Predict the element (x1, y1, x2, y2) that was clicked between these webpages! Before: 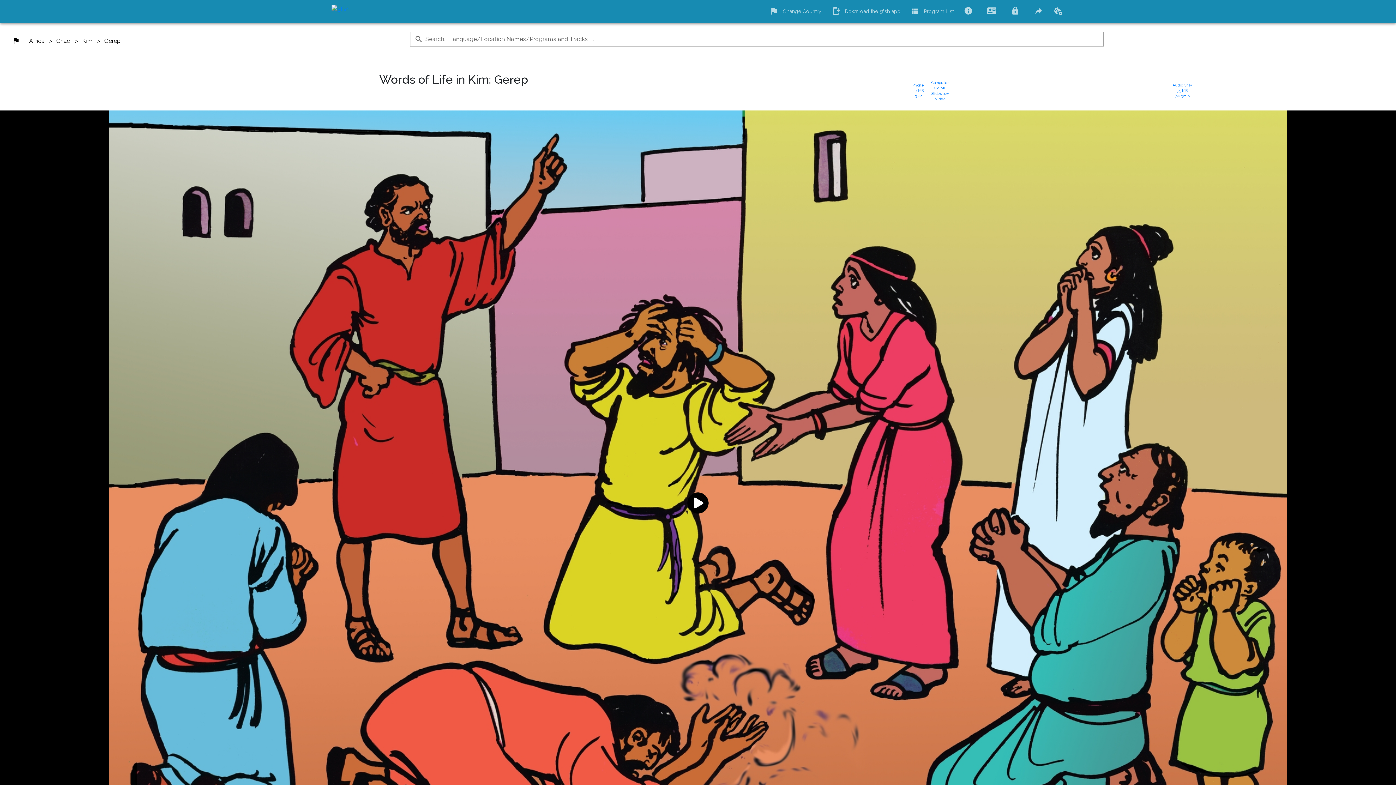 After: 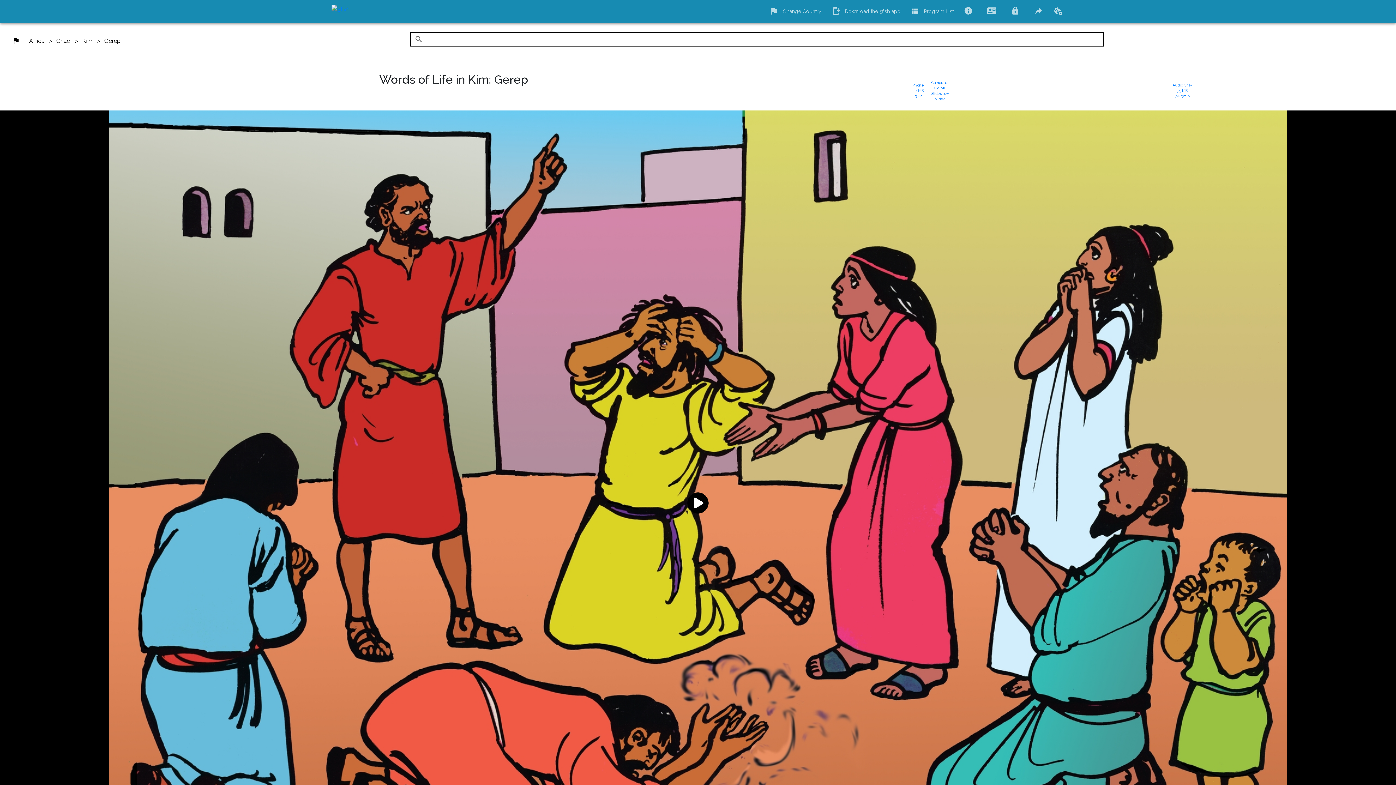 Action: bbox: (414, 34, 423, 43) label: Search... Language/Location Names/Programs and Tracks ....  prepended action